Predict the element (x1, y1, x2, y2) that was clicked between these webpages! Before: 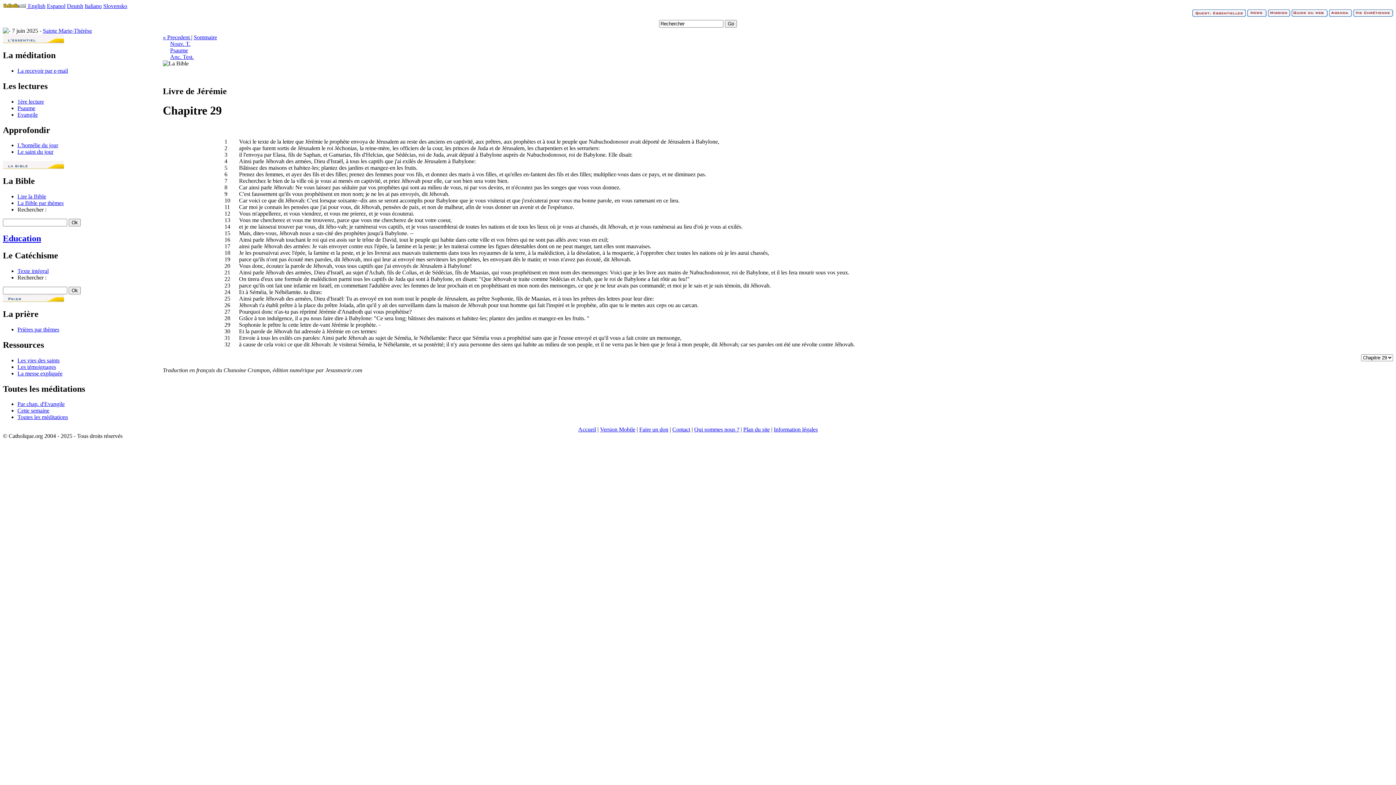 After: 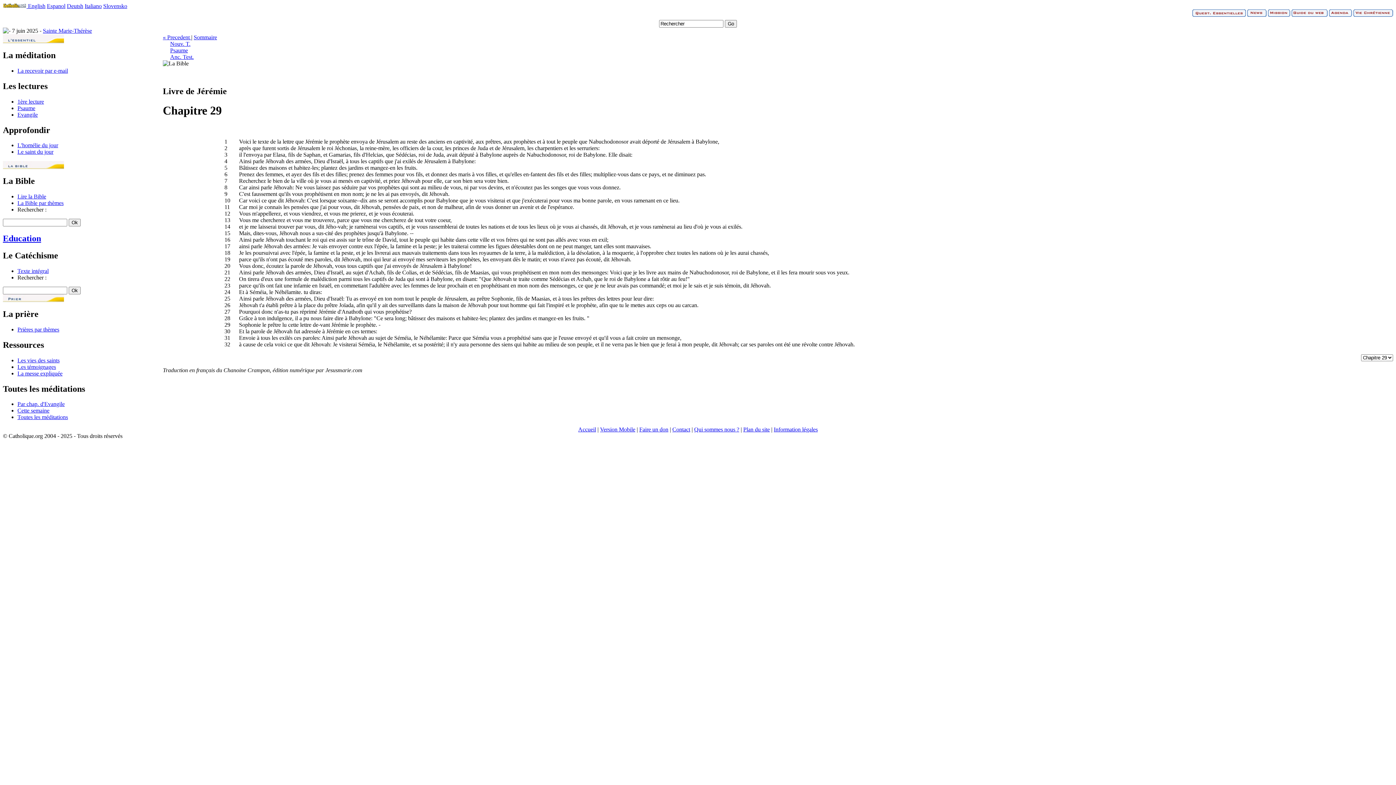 Action: label: 32 bbox: (224, 341, 230, 347)